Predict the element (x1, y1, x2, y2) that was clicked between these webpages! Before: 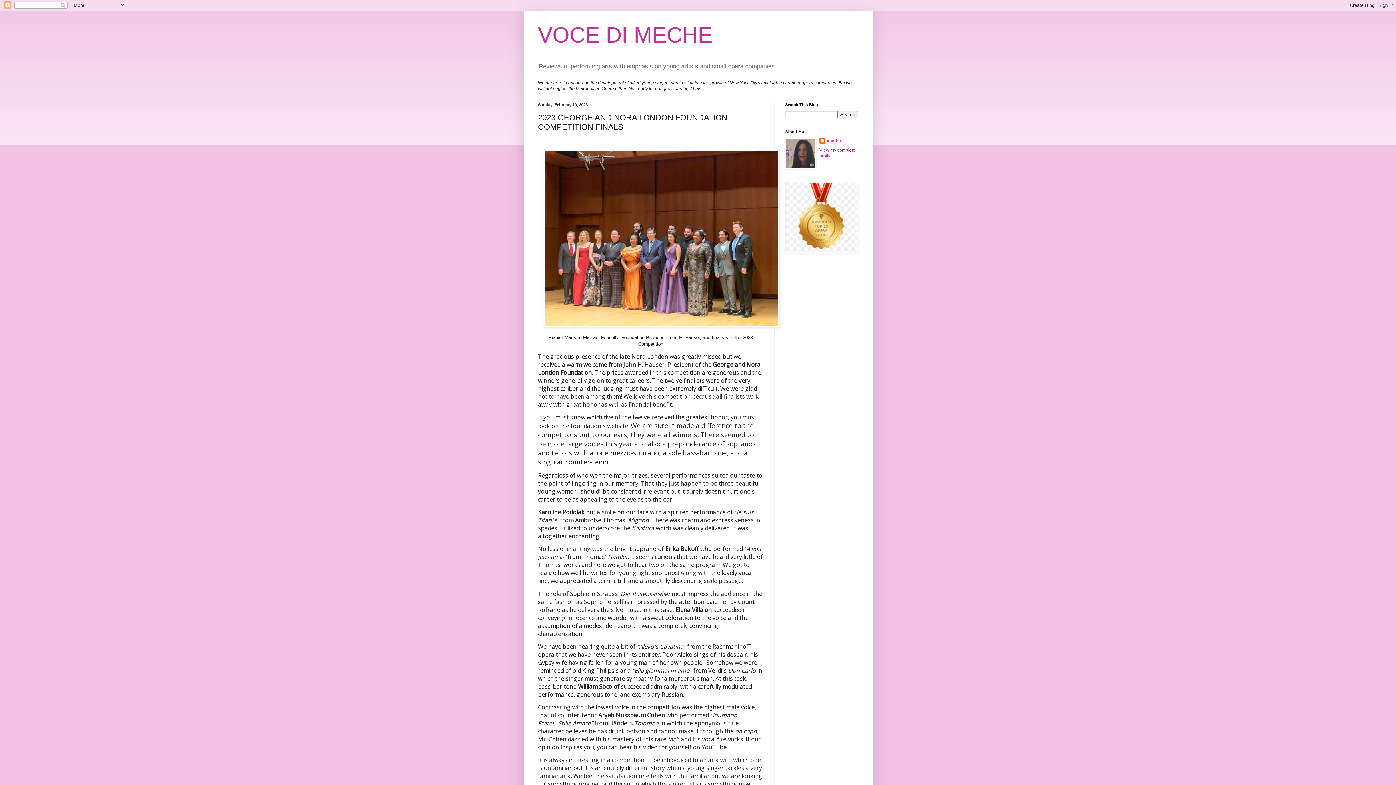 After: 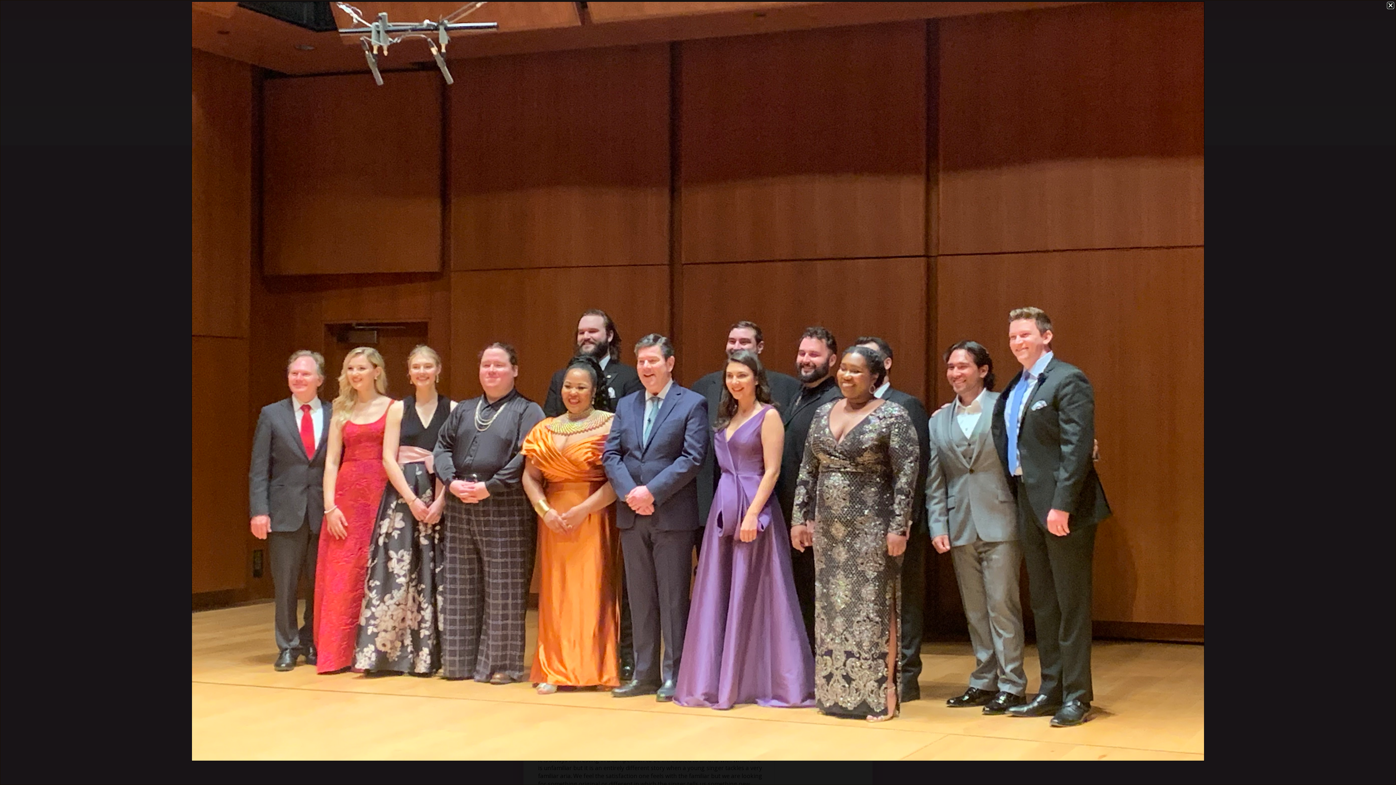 Action: bbox: (542, 323, 780, 329)